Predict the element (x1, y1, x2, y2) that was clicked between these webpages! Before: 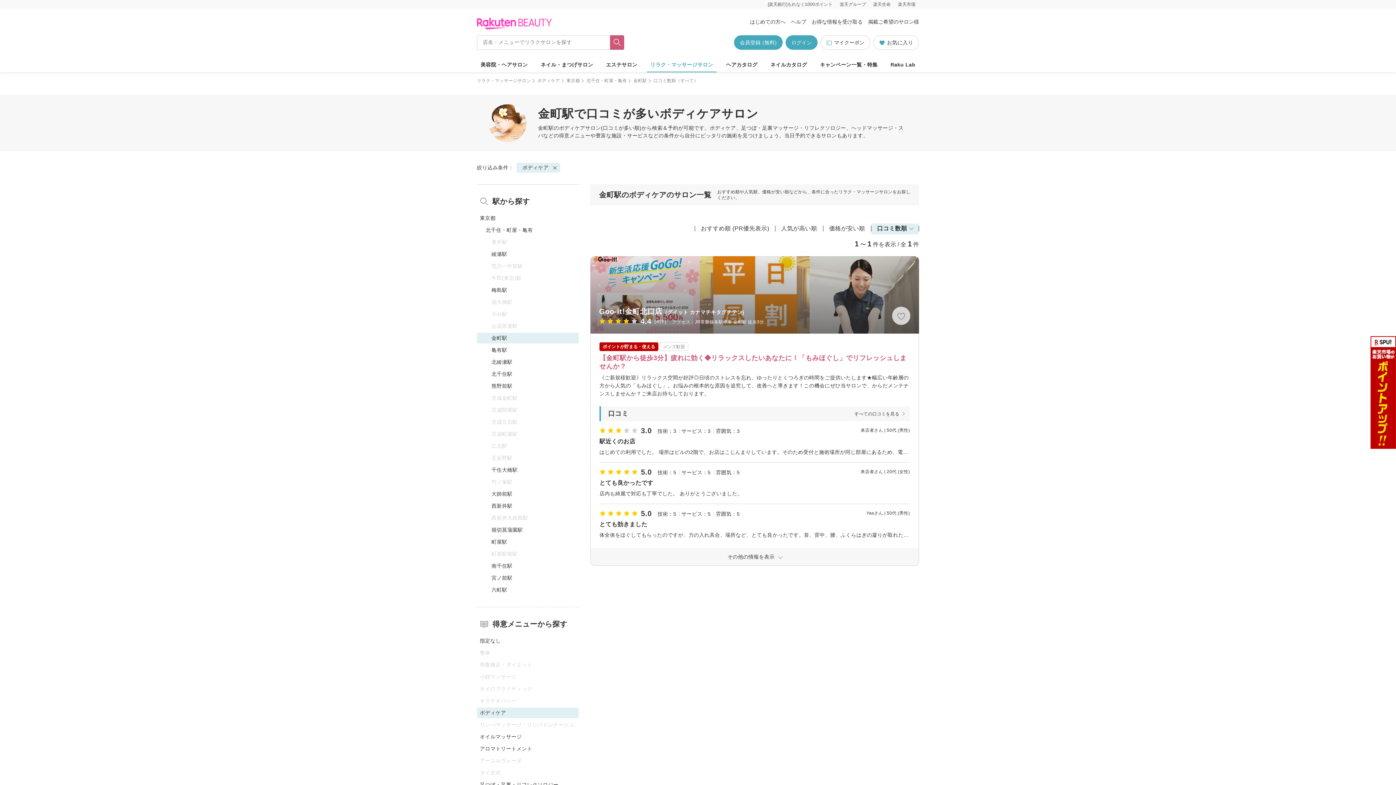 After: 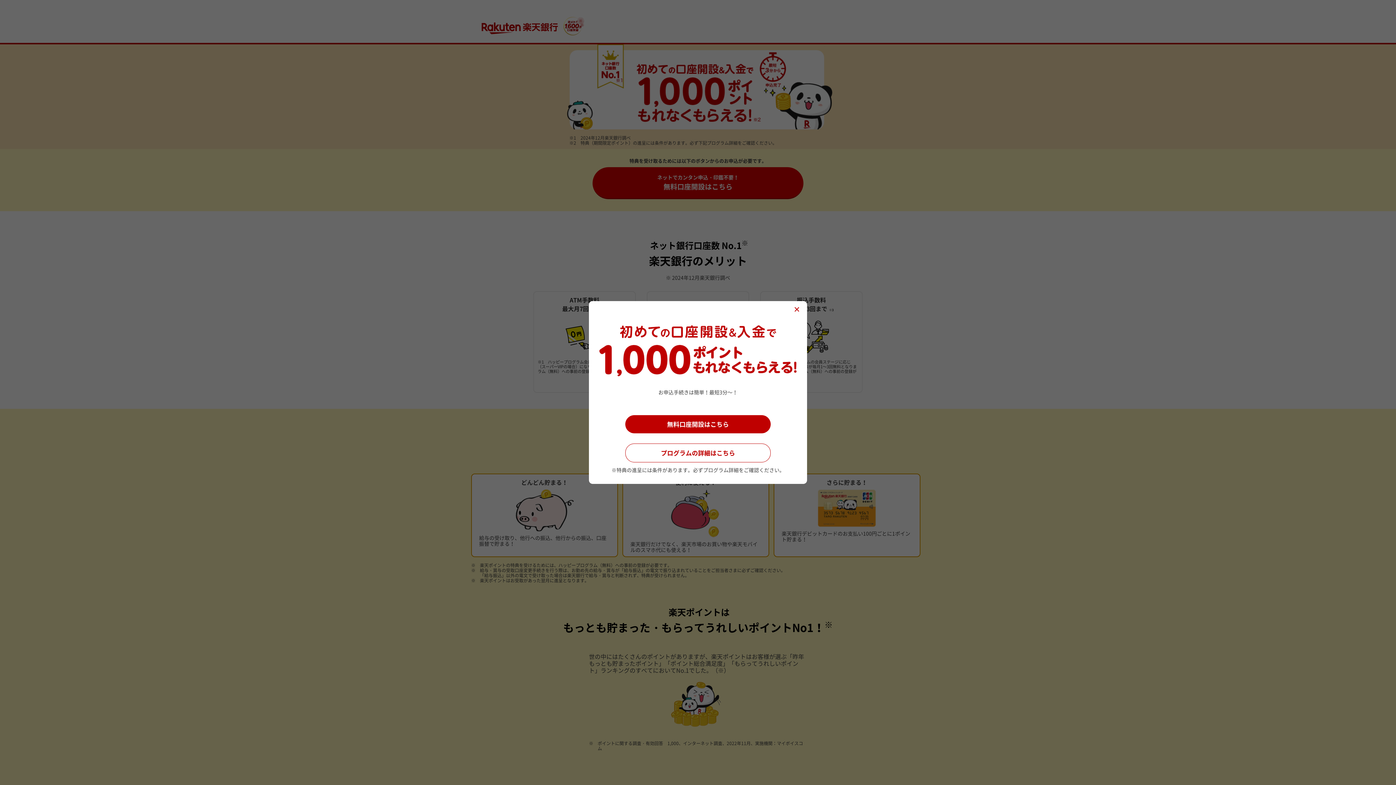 Action: bbox: (764, 0, 836, 9) label: [楽天銀行]もれなく1000ポイント